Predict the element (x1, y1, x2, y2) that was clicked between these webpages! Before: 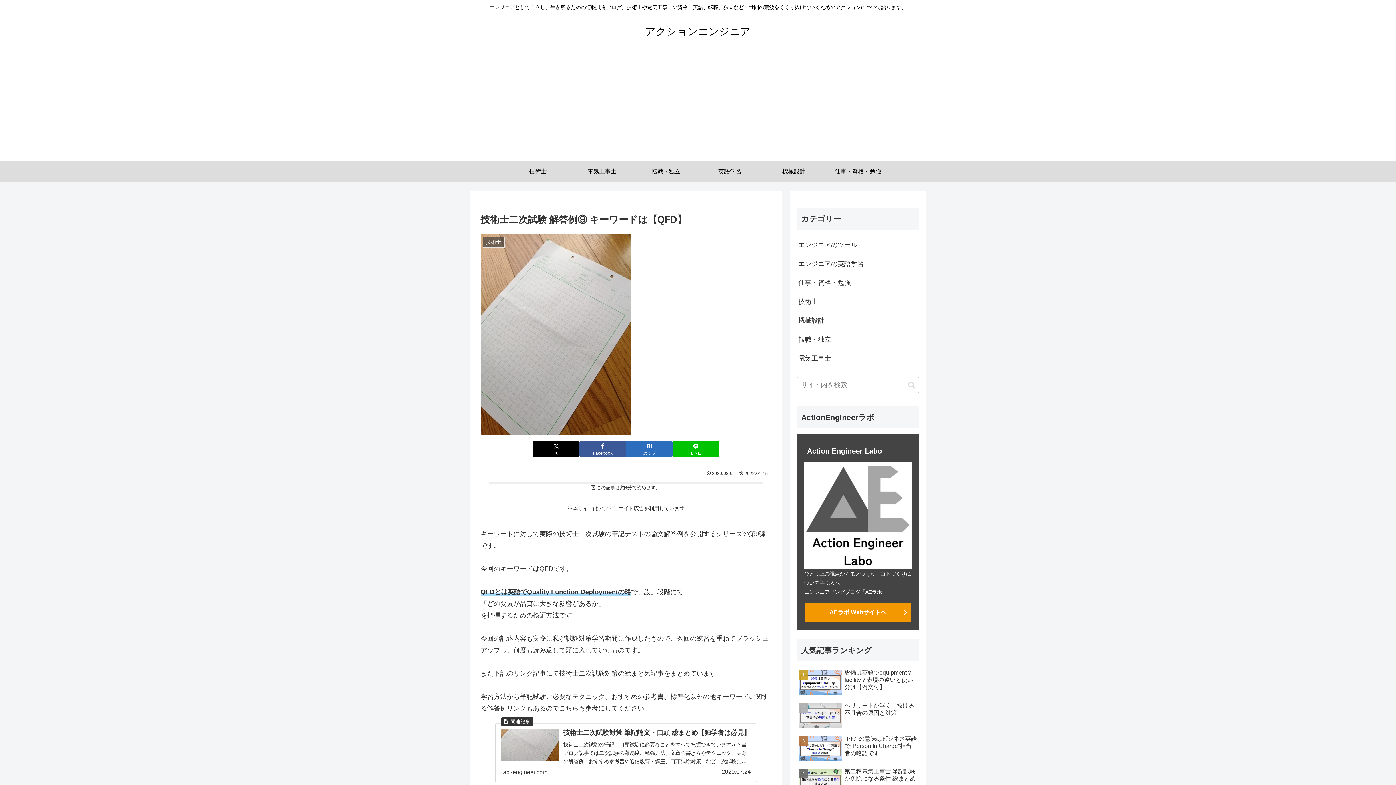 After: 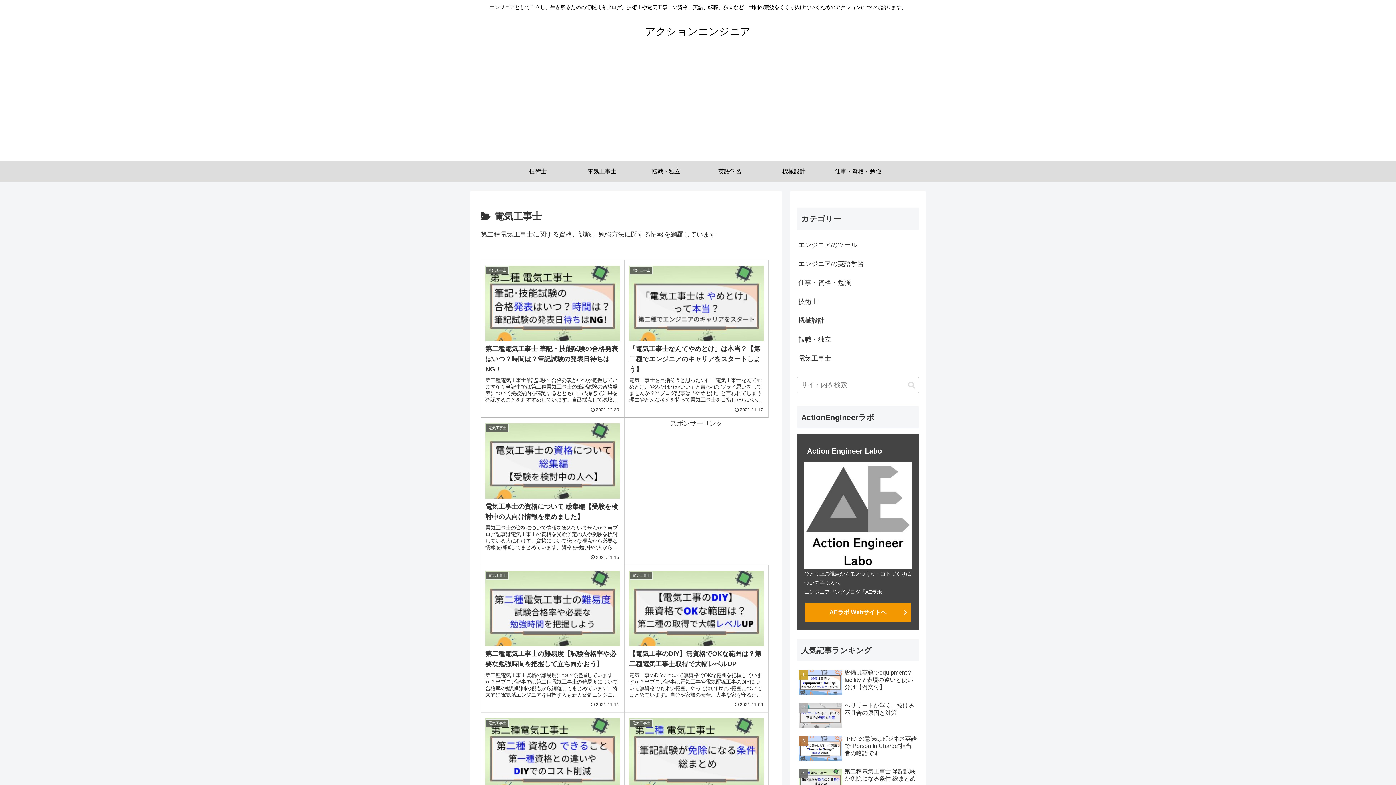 Action: label: 電気工事士 bbox: (570, 160, 634, 182)